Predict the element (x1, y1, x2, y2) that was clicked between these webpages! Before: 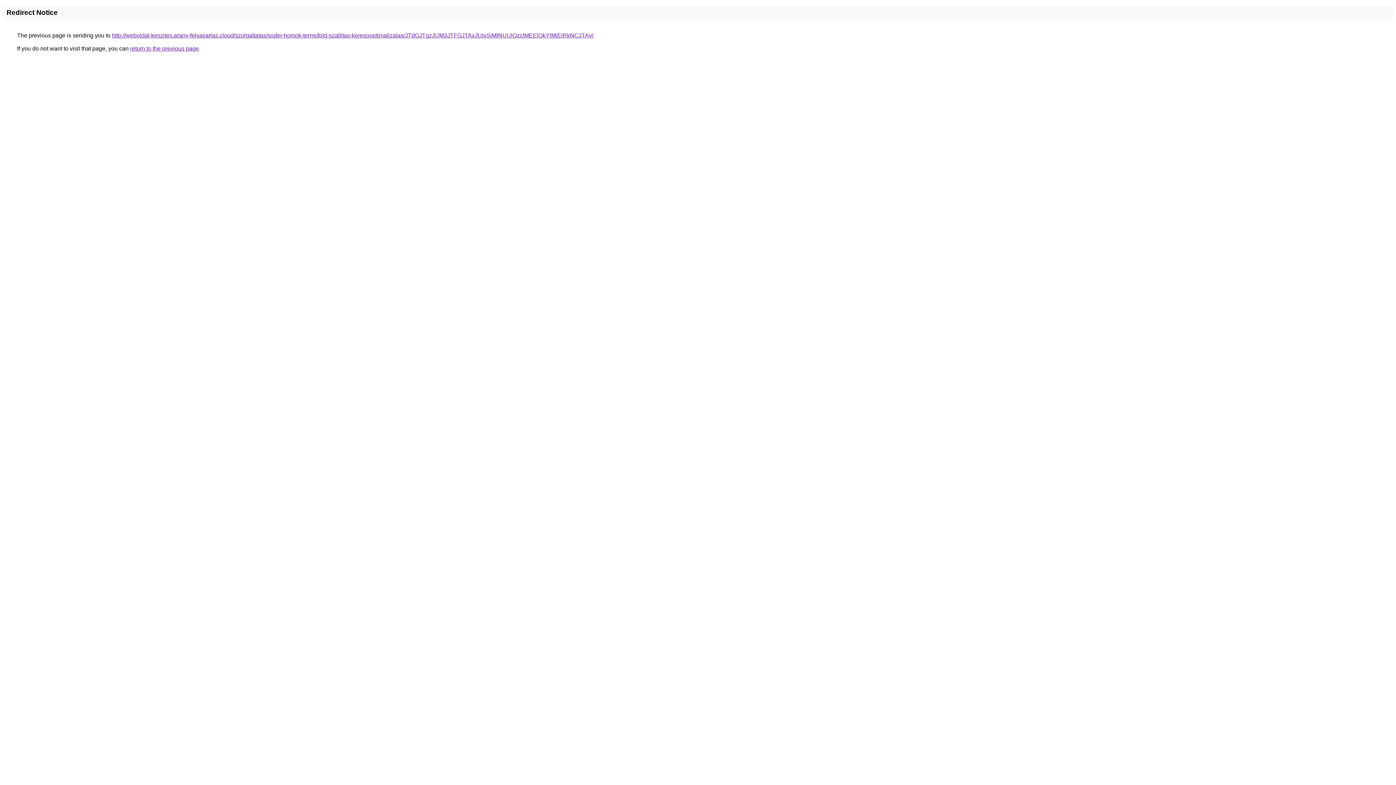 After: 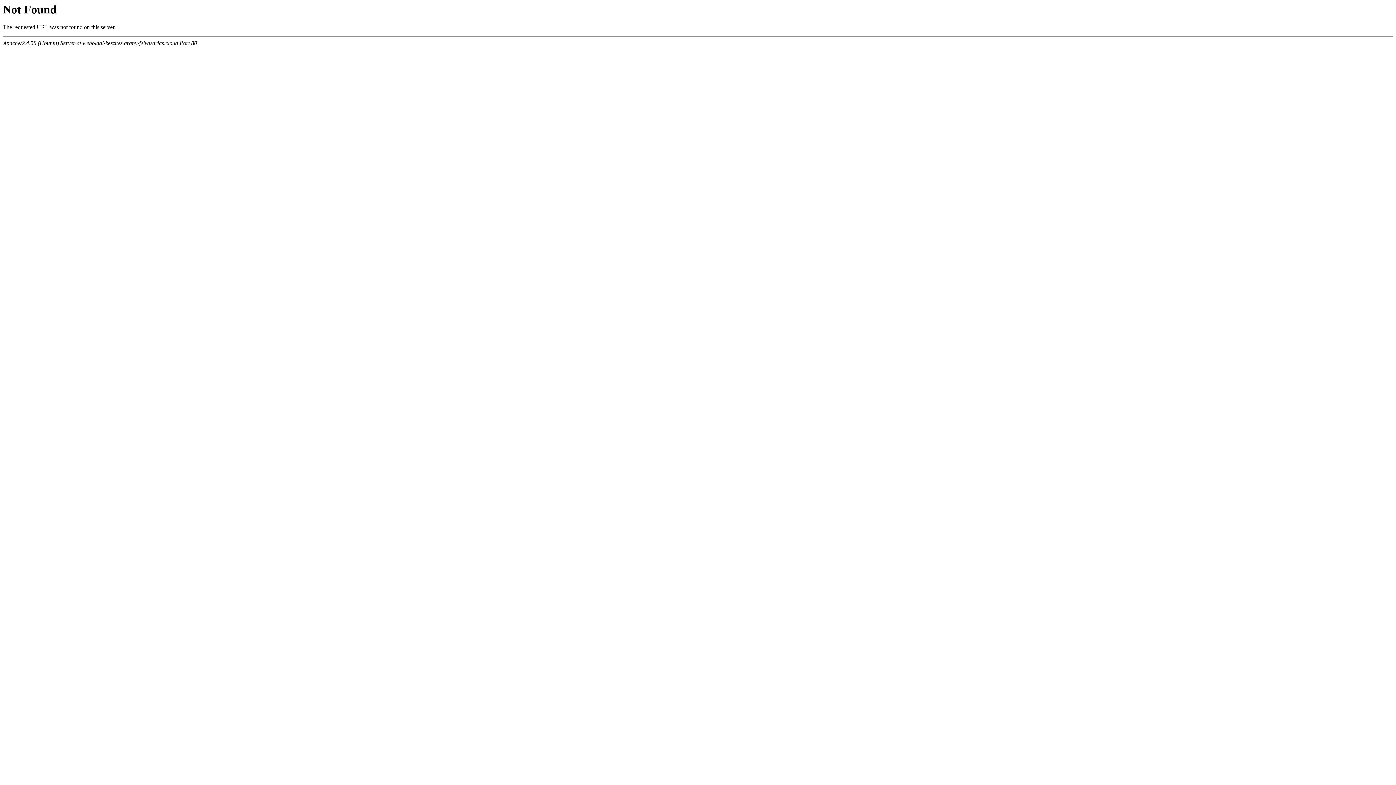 Action: bbox: (112, 32, 593, 38) label: http://weboldal-keszites.arany-felvasarlas.cloud/szolgaltatas/soder-homok-termofold-szallitas-keresooptimalizalas/JTdGJTgzJUM3JTFGJTAxJUIxSjMlNUUlQzclMEElQkYlMjElRkNCJTAy/